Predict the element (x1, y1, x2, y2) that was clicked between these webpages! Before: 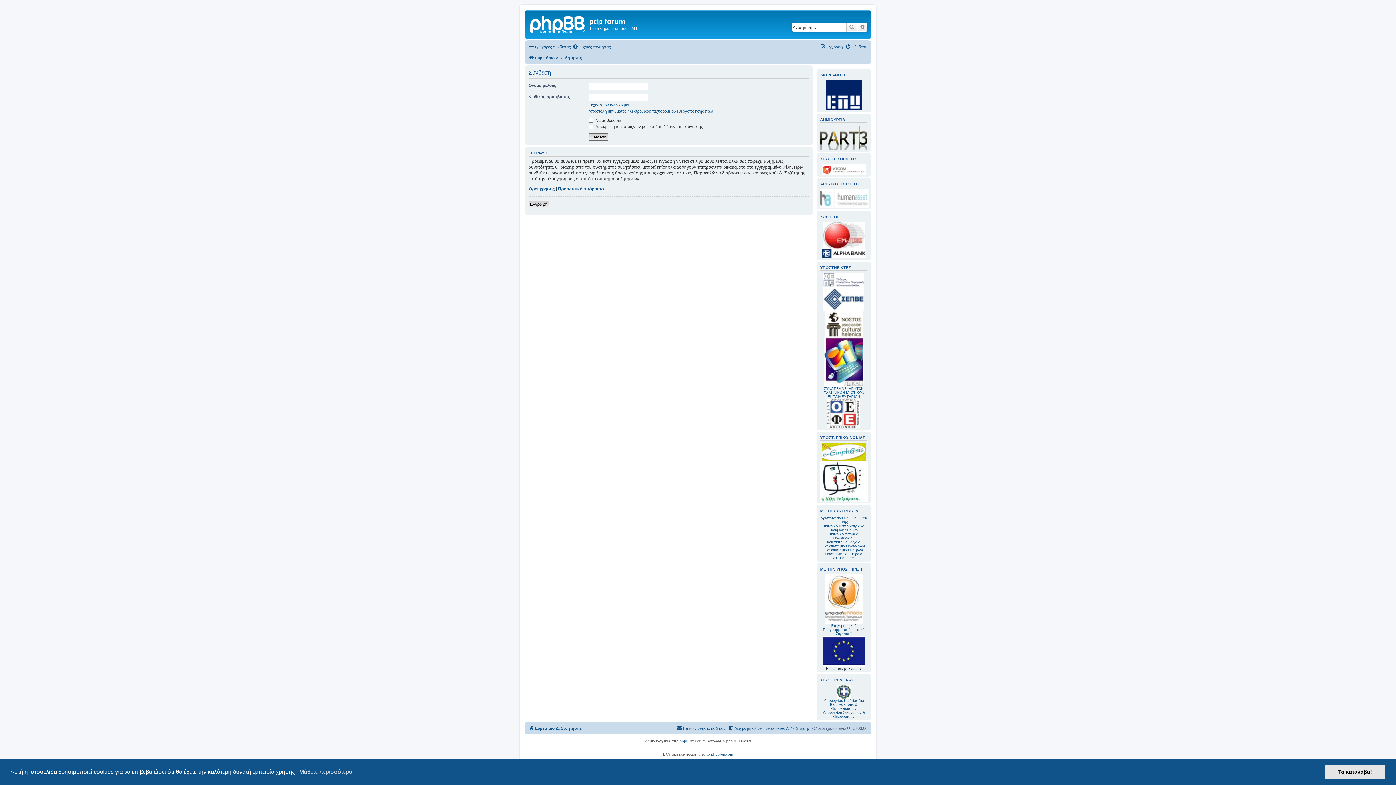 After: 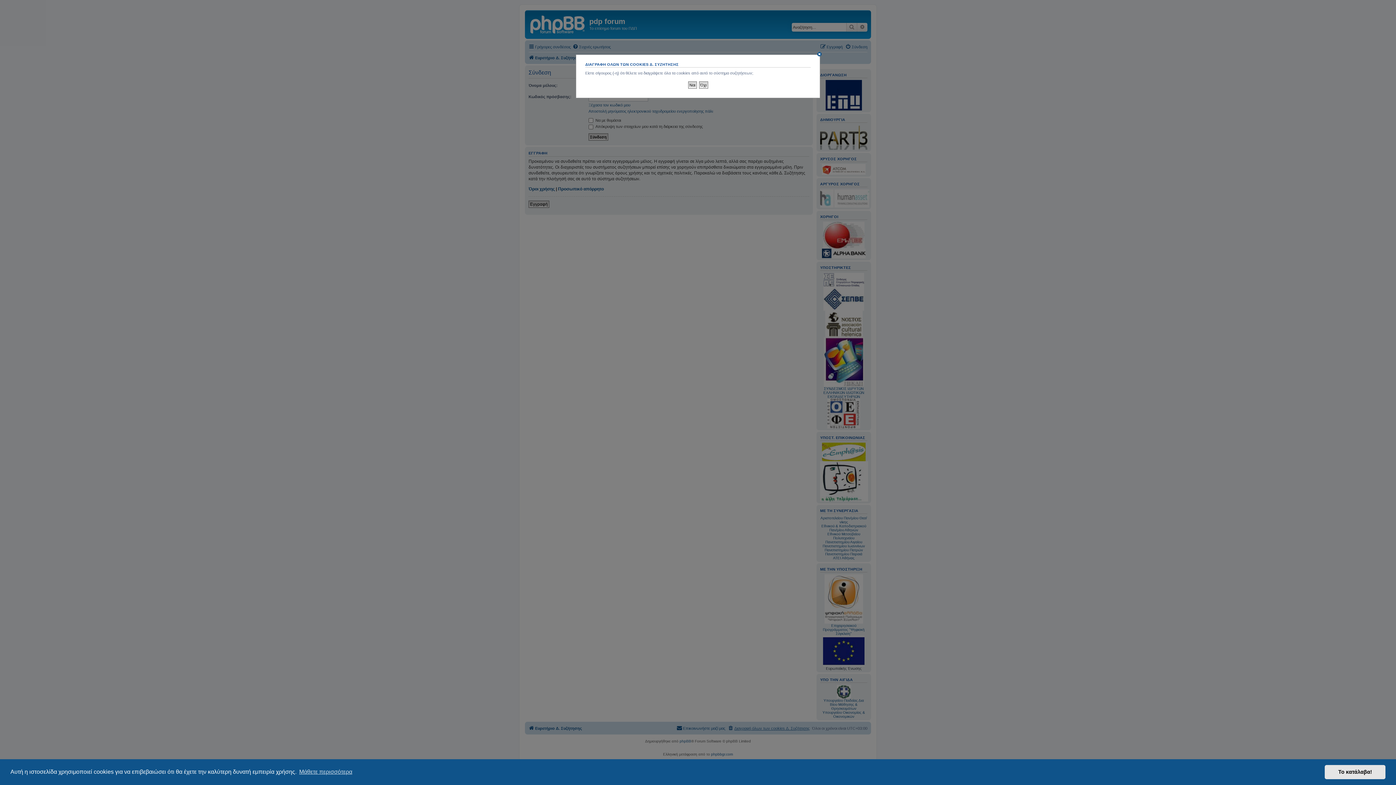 Action: label: Διαγραφή όλων των cookies Δ. Συζήτησης bbox: (728, 724, 809, 732)